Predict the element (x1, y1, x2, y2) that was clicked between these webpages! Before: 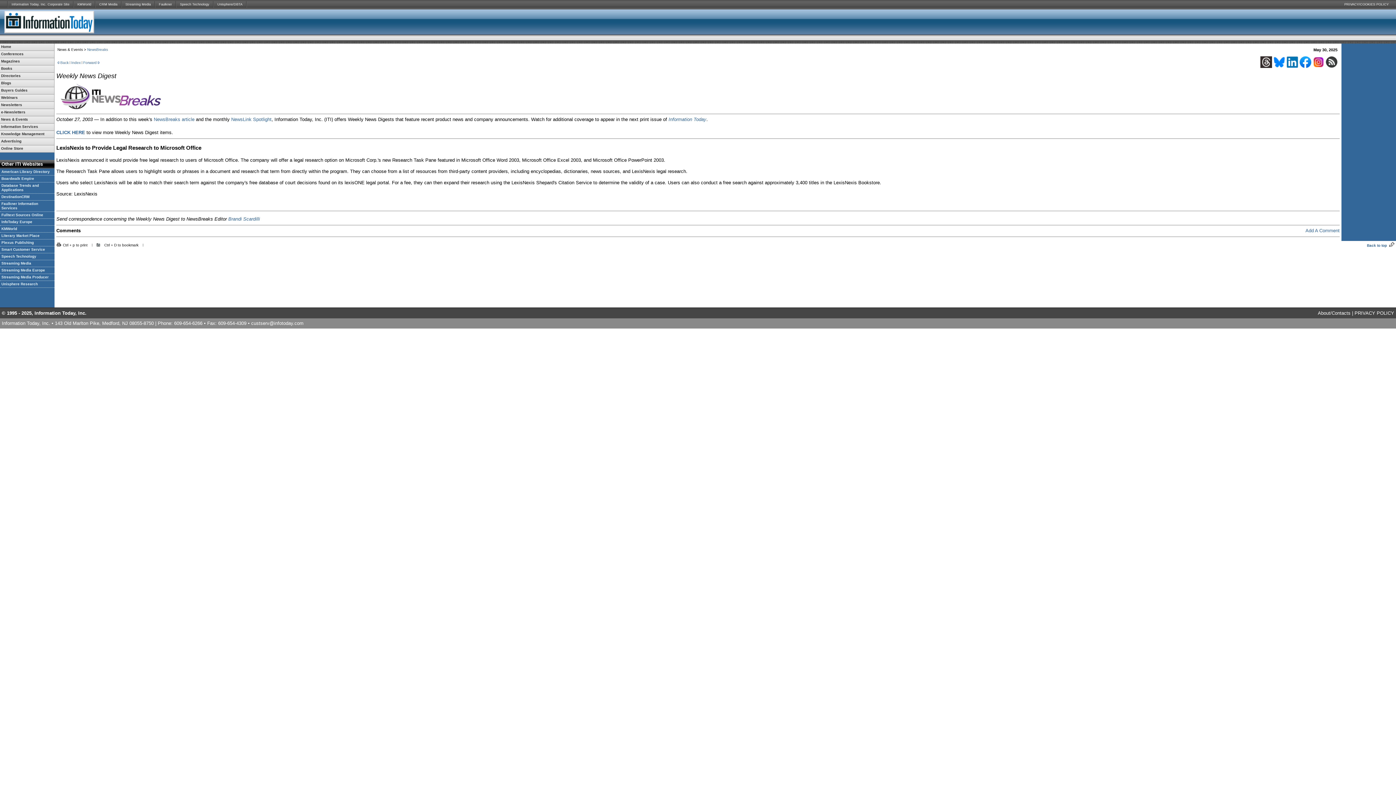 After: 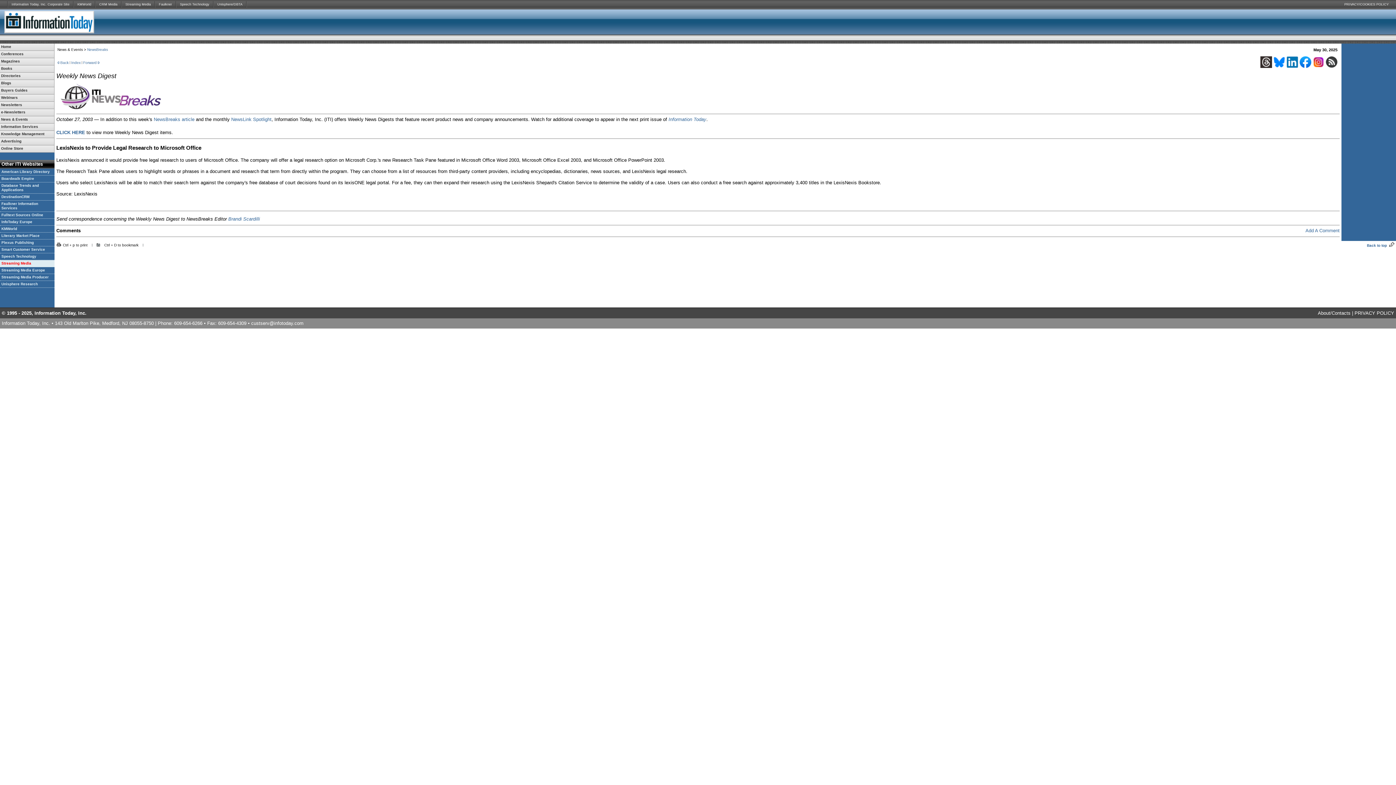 Action: label: Streaming Media bbox: (0, 260, 54, 267)